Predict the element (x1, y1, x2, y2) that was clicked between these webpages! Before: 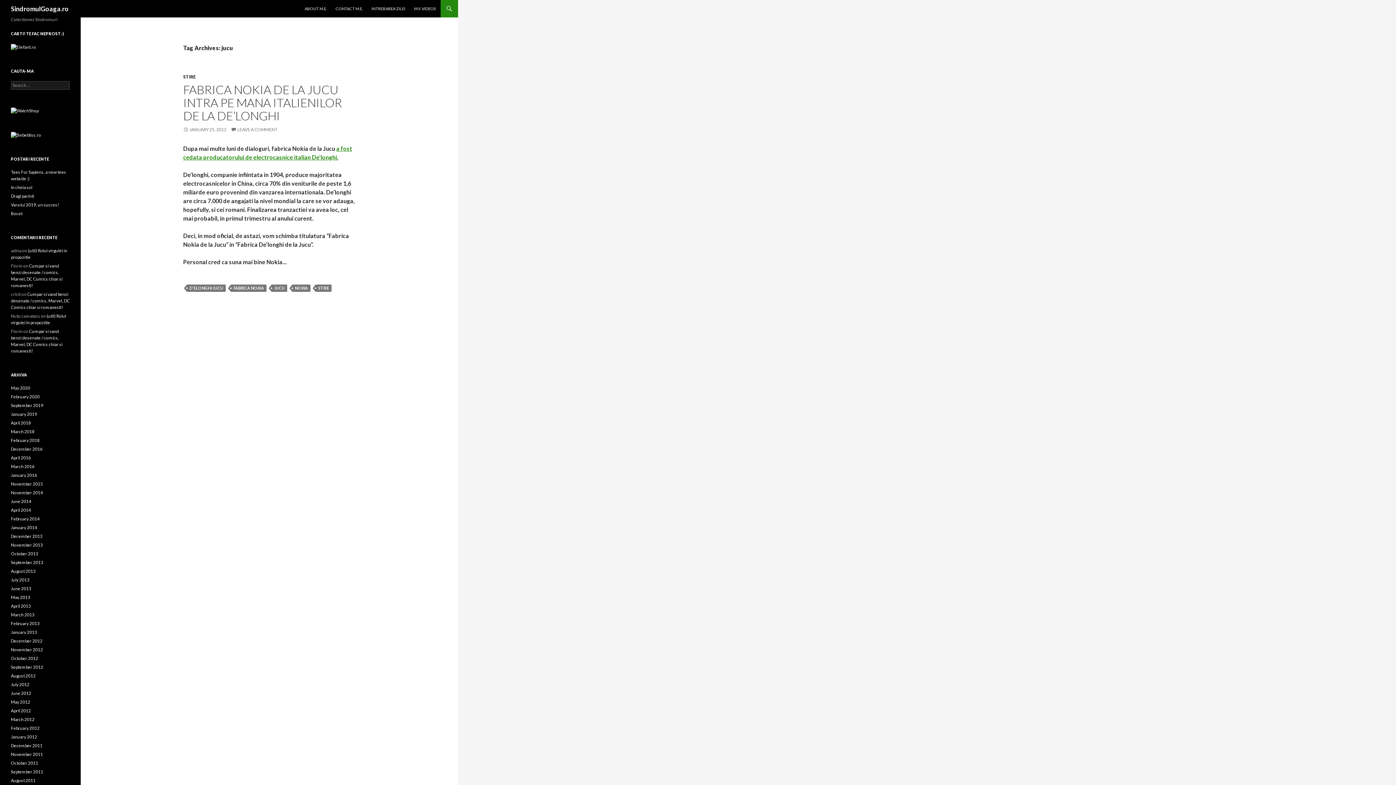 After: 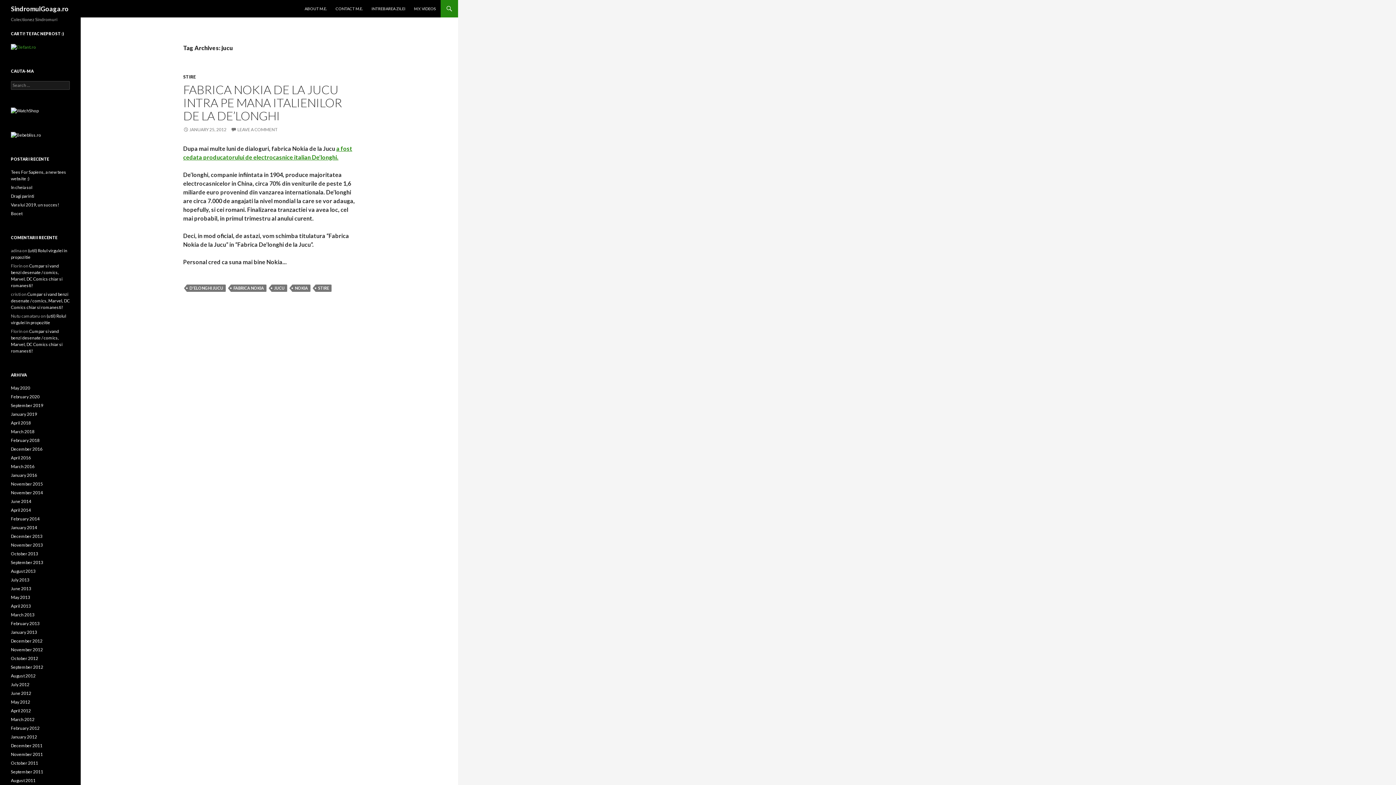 Action: bbox: (10, 44, 36, 49)